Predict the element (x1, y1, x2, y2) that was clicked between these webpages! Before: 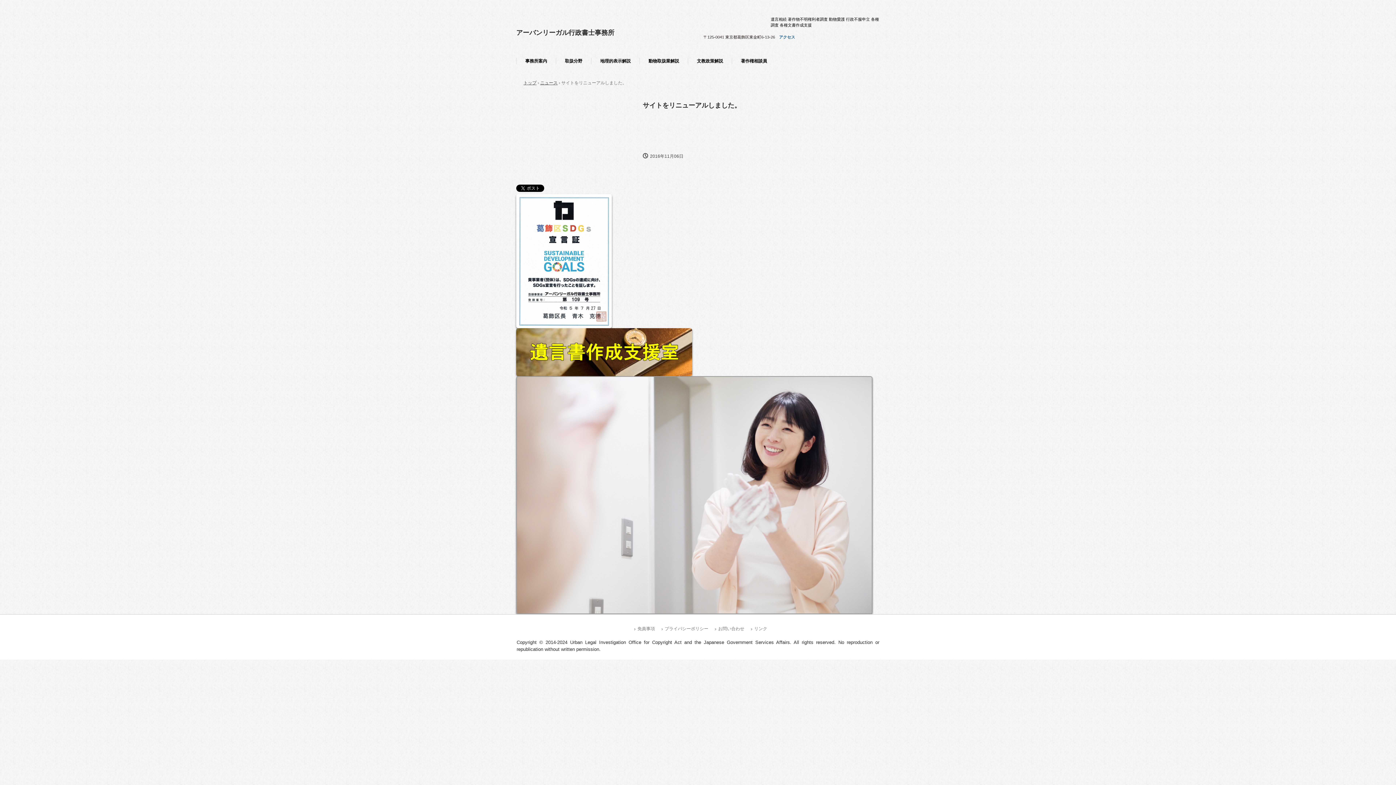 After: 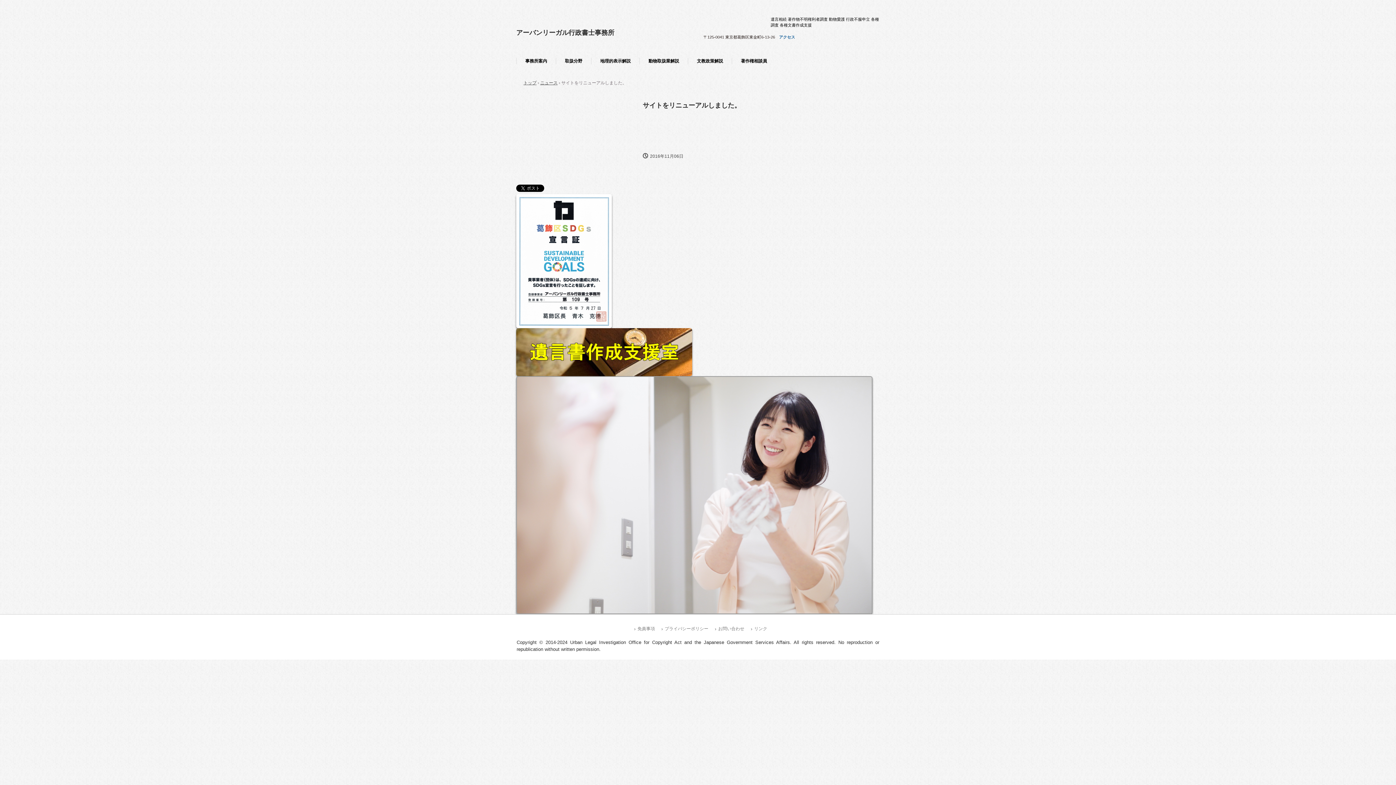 Action: bbox: (516, 328, 872, 376)